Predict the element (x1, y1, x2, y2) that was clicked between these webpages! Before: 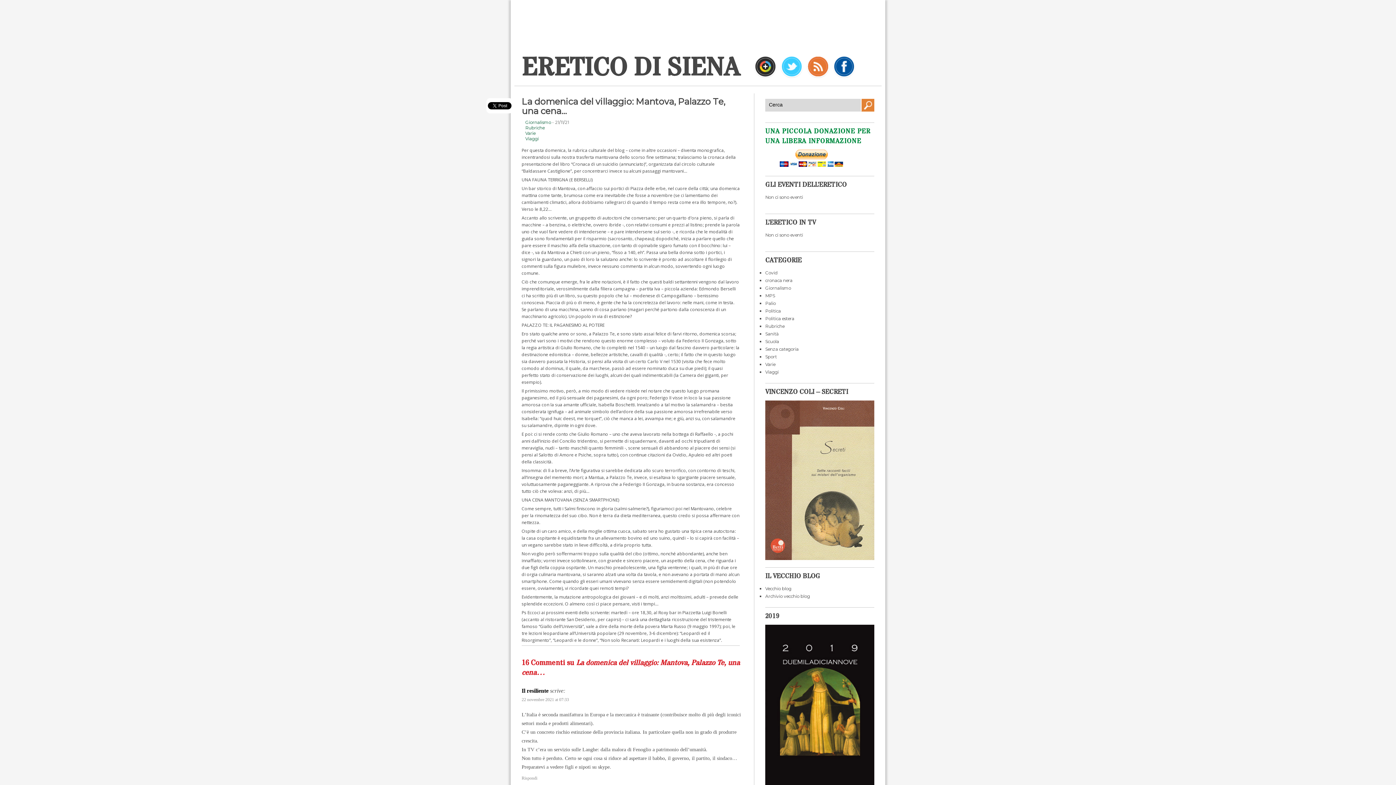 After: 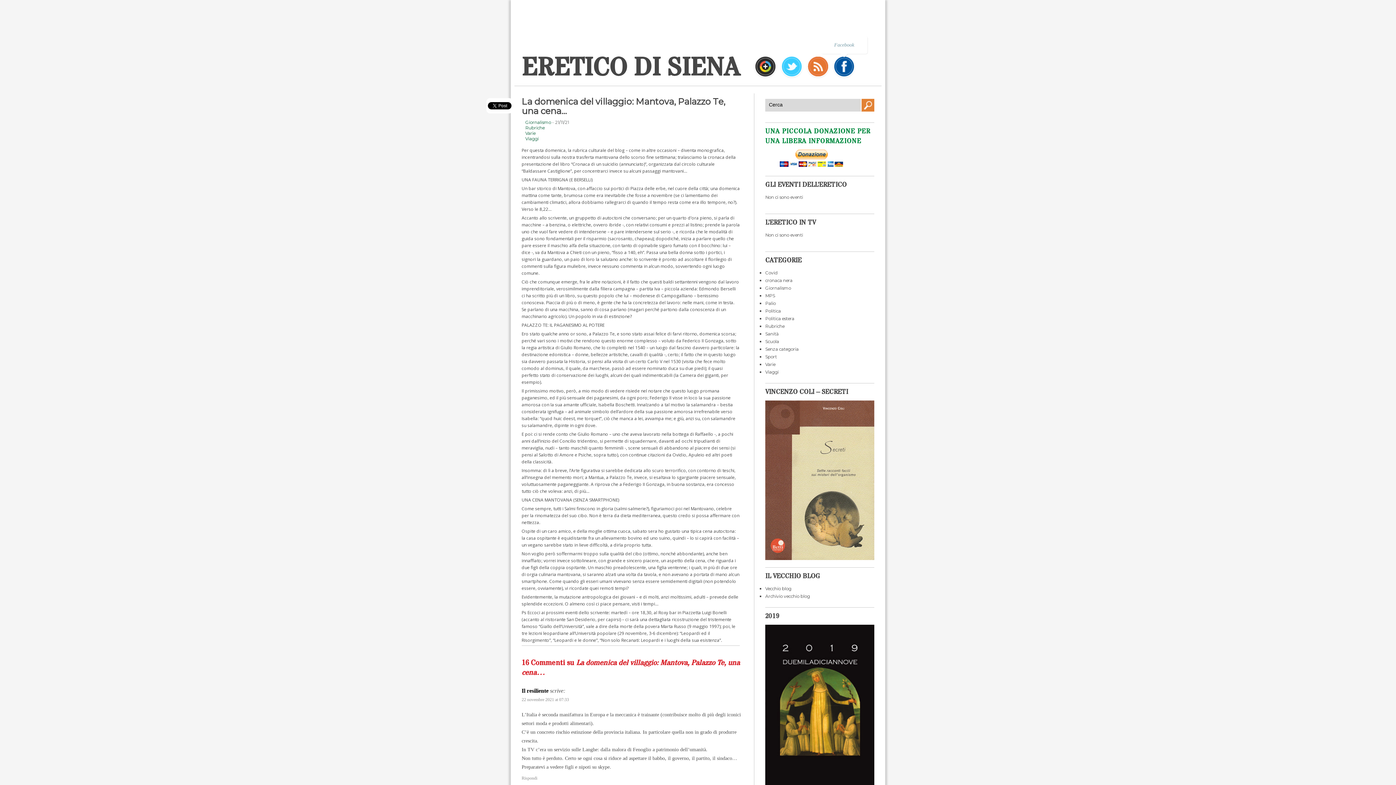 Action: label: Facebook bbox: (832, 53, 856, 79)